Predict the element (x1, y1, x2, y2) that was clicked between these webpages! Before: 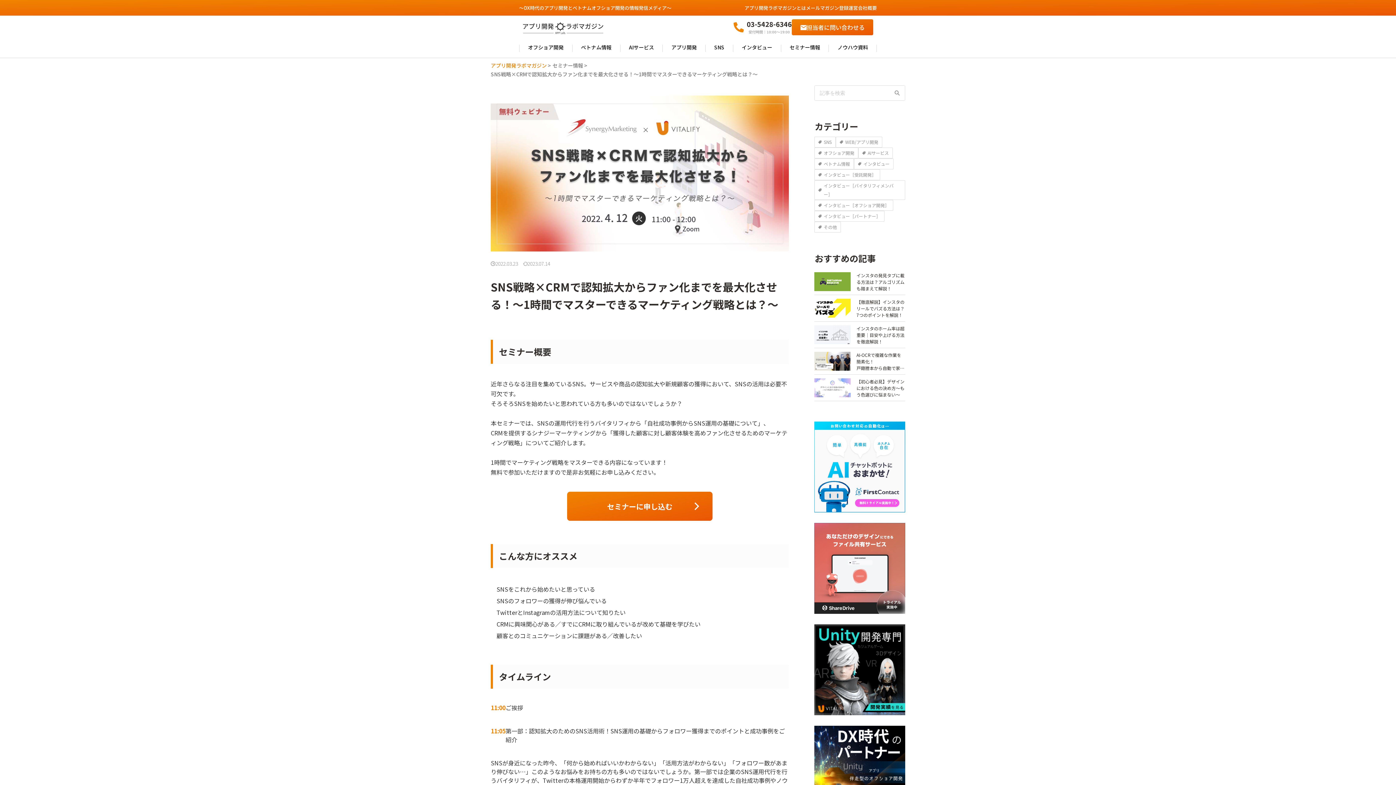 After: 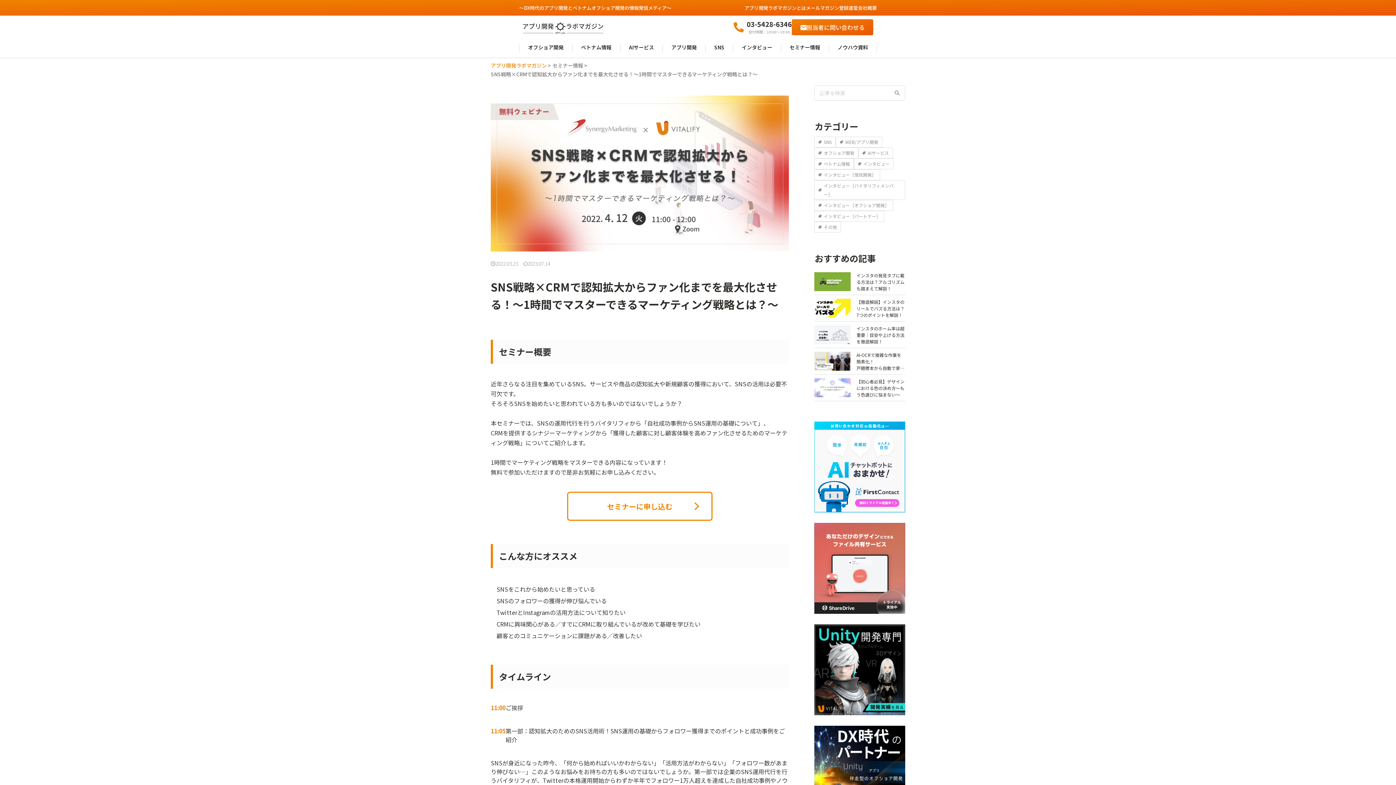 Action: bbox: (567, 492, 712, 521) label: セミナーに申し込む